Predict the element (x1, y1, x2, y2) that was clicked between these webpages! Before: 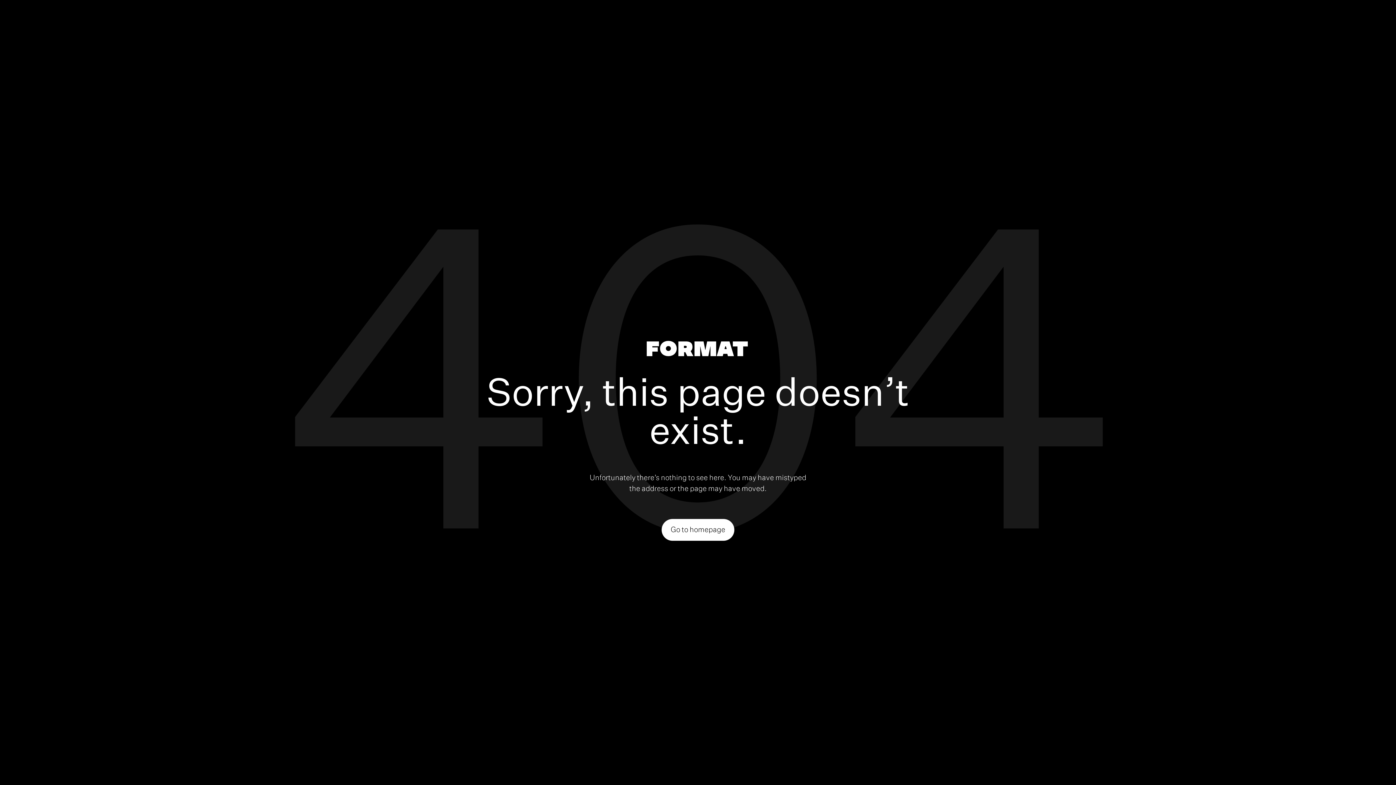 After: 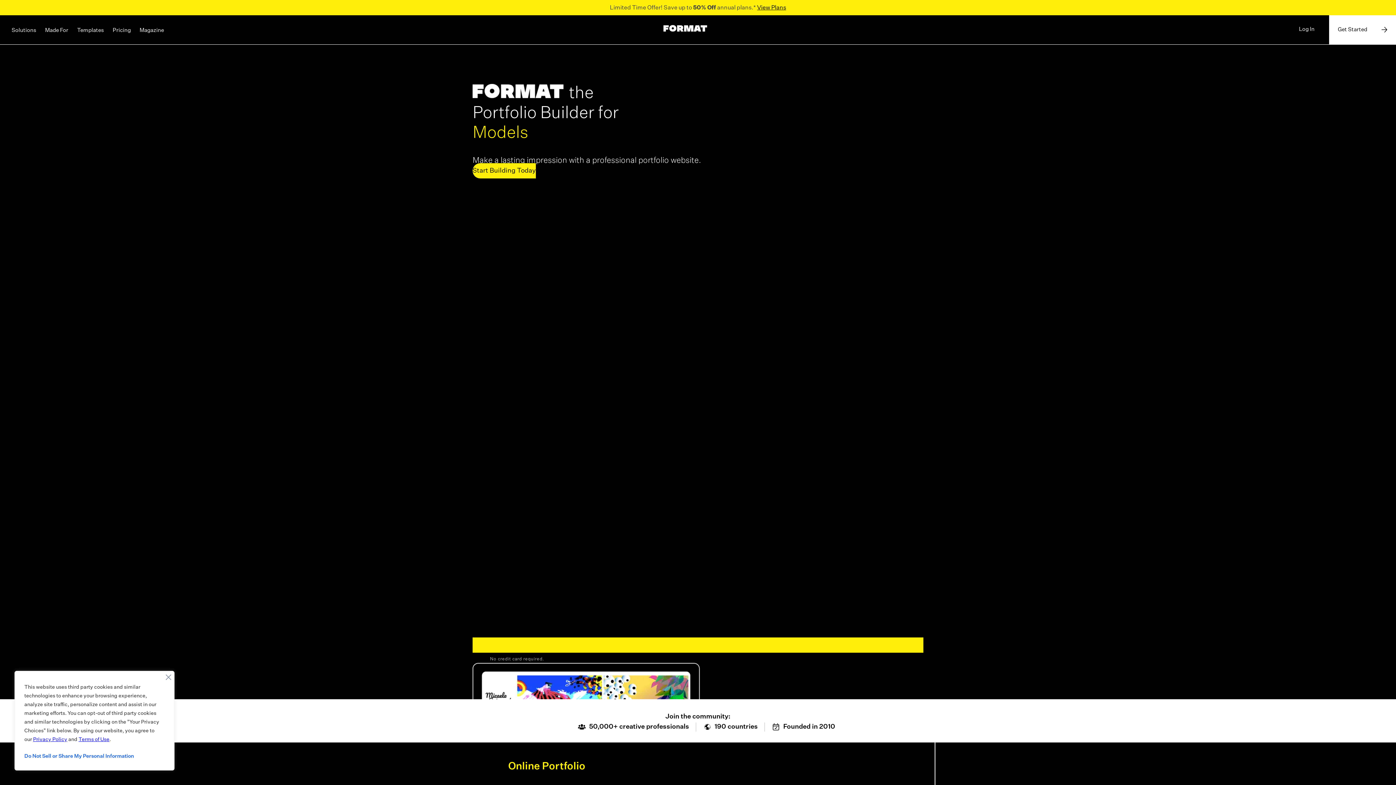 Action: bbox: (646, 340, 747, 359)